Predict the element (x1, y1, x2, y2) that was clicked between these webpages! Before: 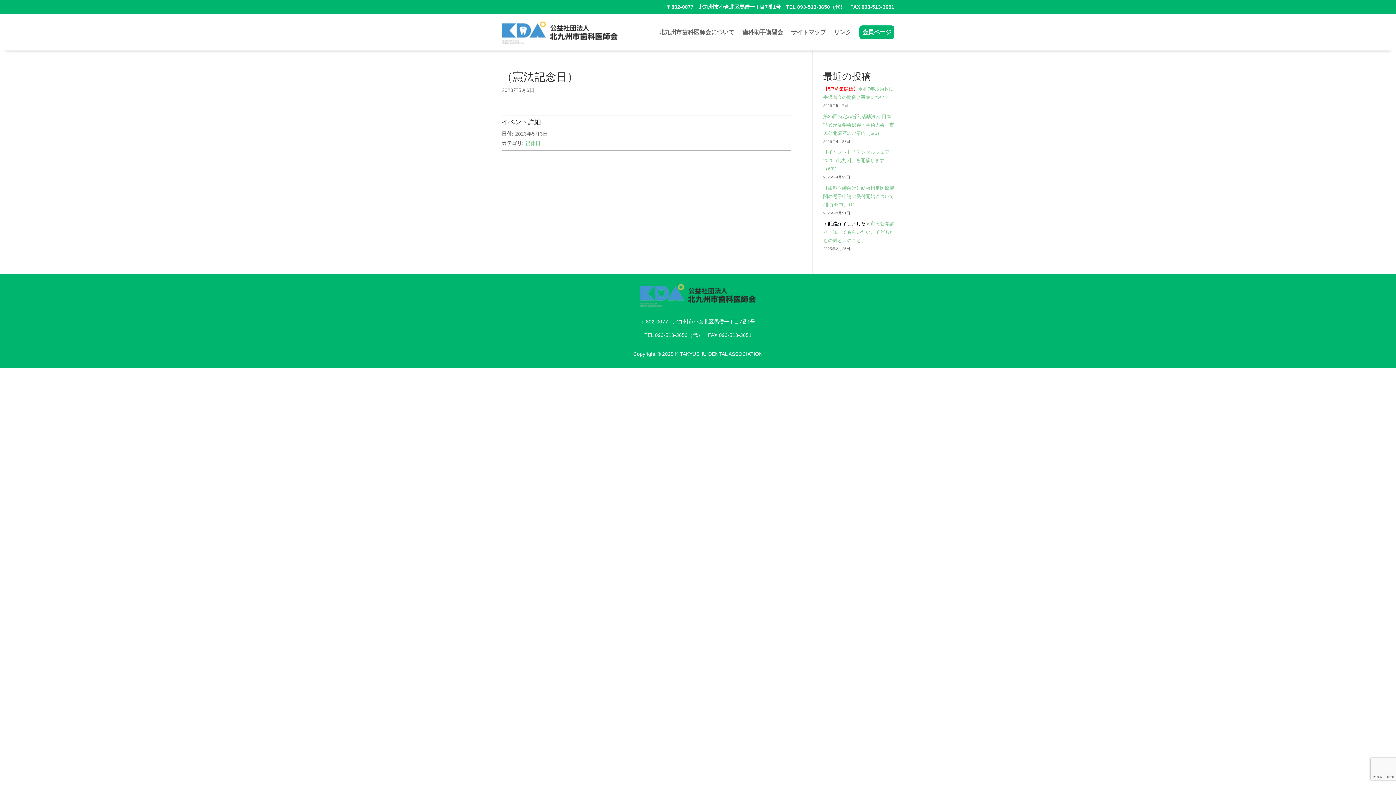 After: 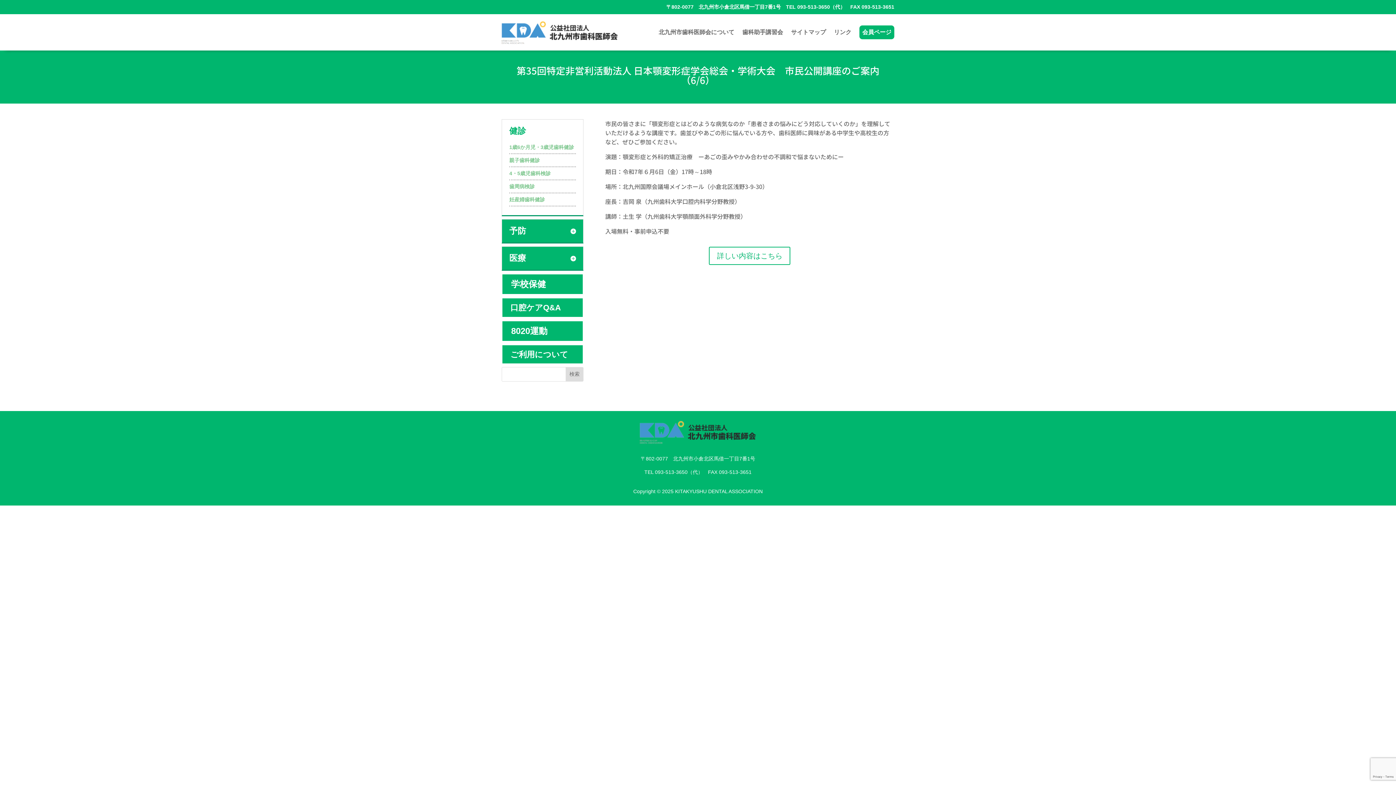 Action: bbox: (823, 113, 894, 135) label: 第35回特定非営利活動法人 日本顎変形症学会総会・学術大会　市民公開講座のご案内（6/6）